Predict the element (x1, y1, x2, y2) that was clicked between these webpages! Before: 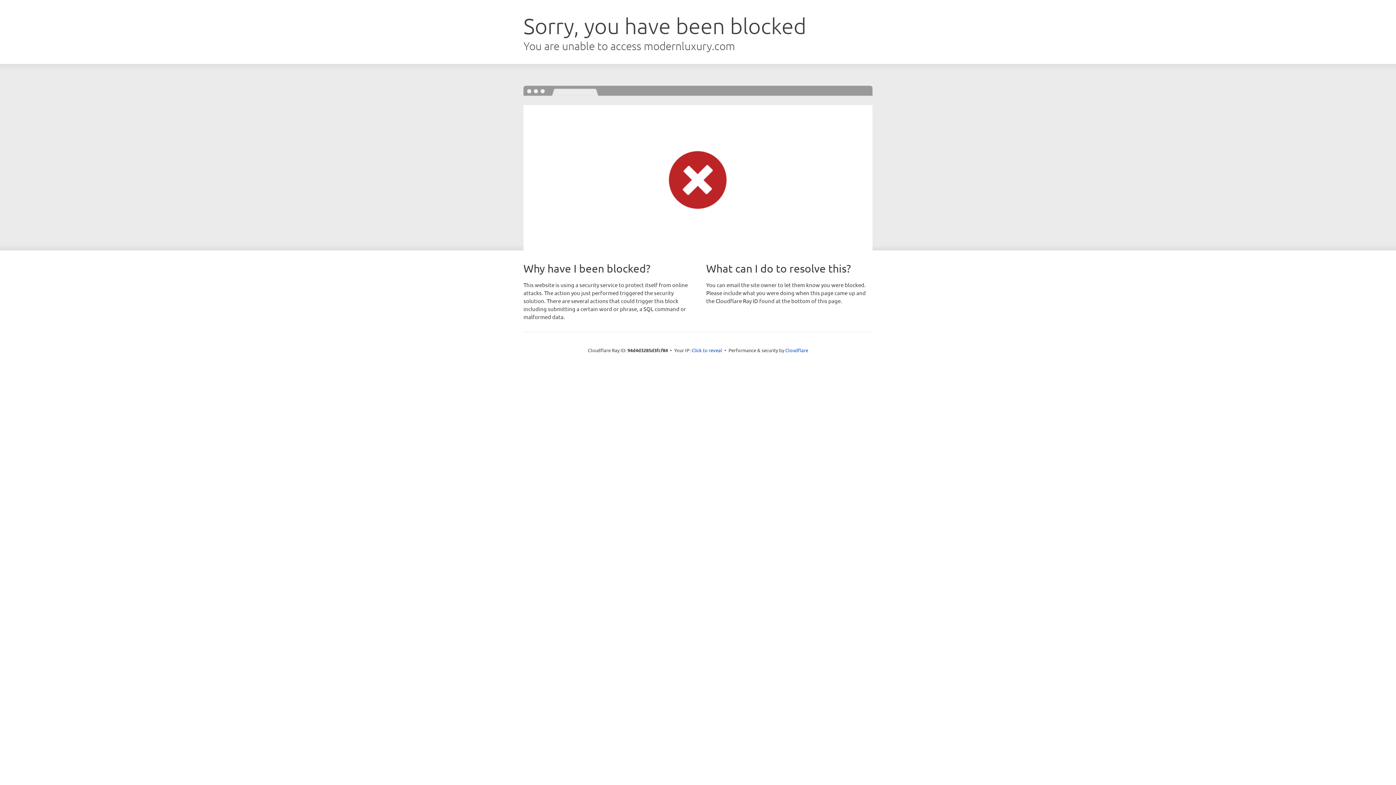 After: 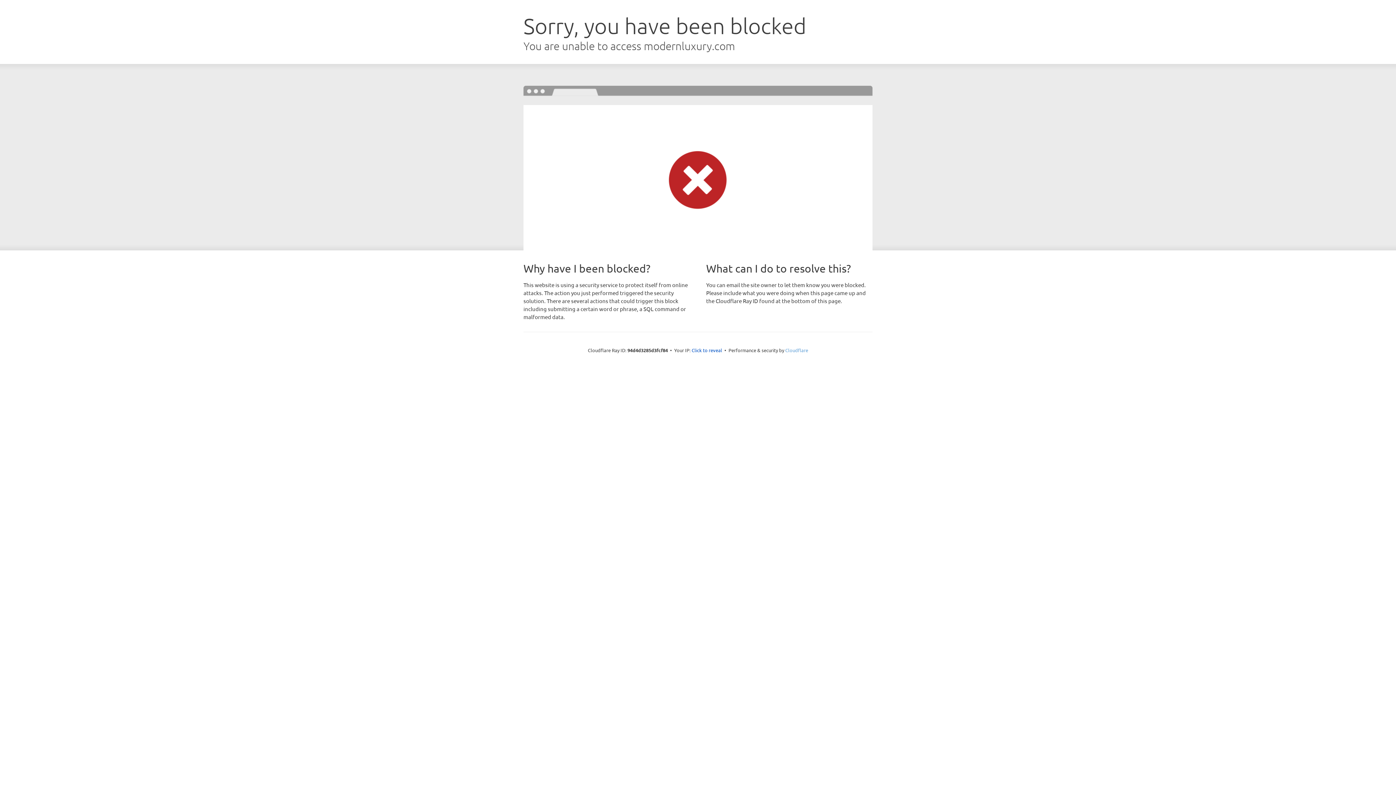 Action: bbox: (785, 347, 808, 353) label: Cloudflare